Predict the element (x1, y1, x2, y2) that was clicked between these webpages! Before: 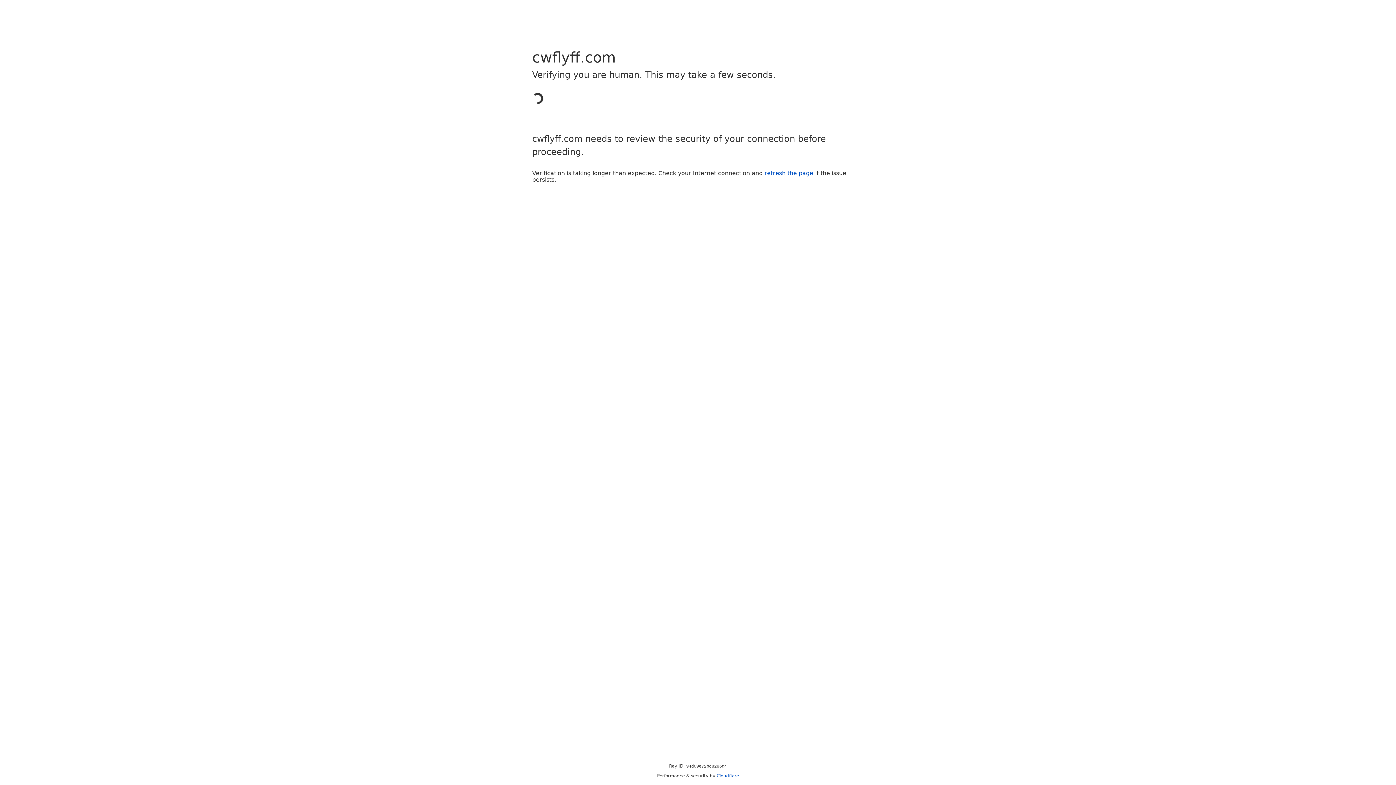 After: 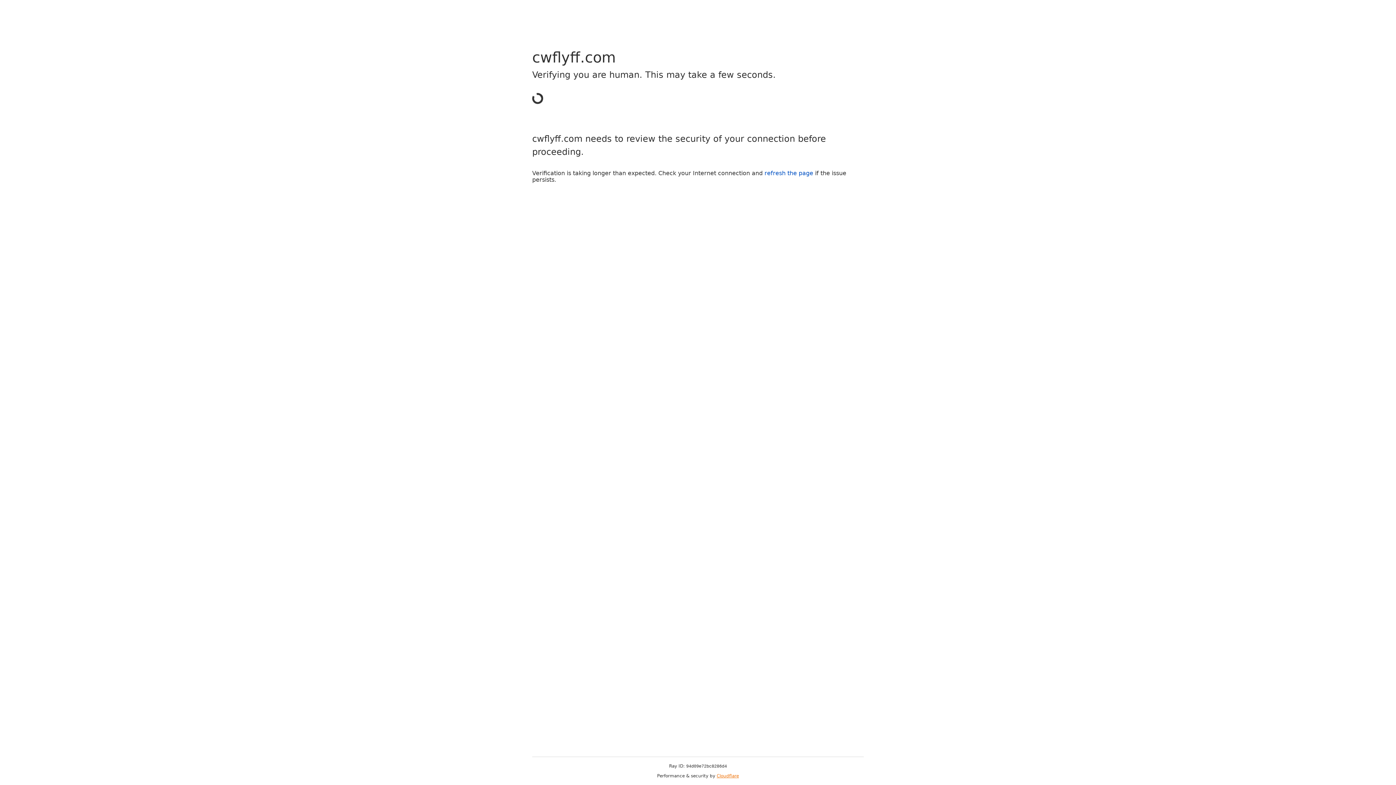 Action: label: Cloudflare bbox: (716, 773, 739, 778)